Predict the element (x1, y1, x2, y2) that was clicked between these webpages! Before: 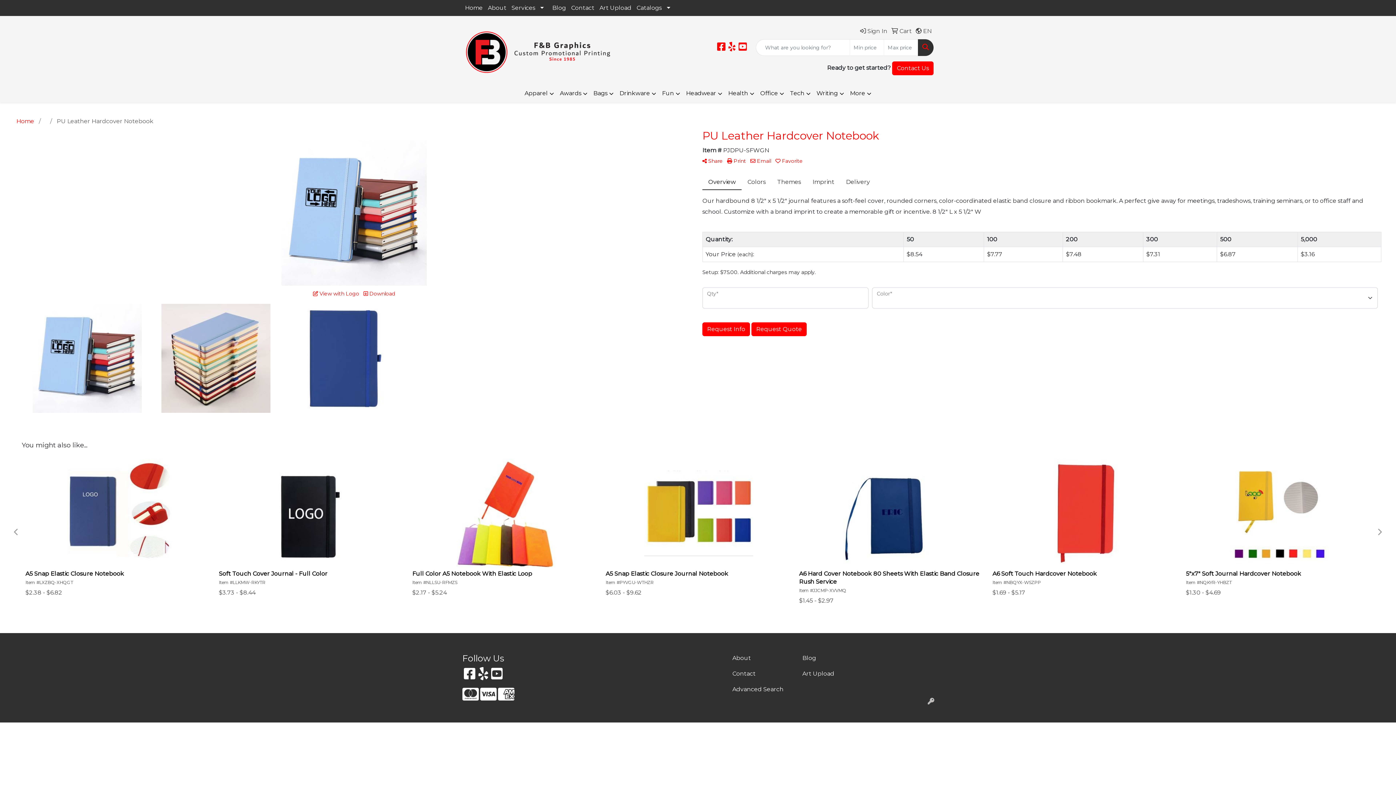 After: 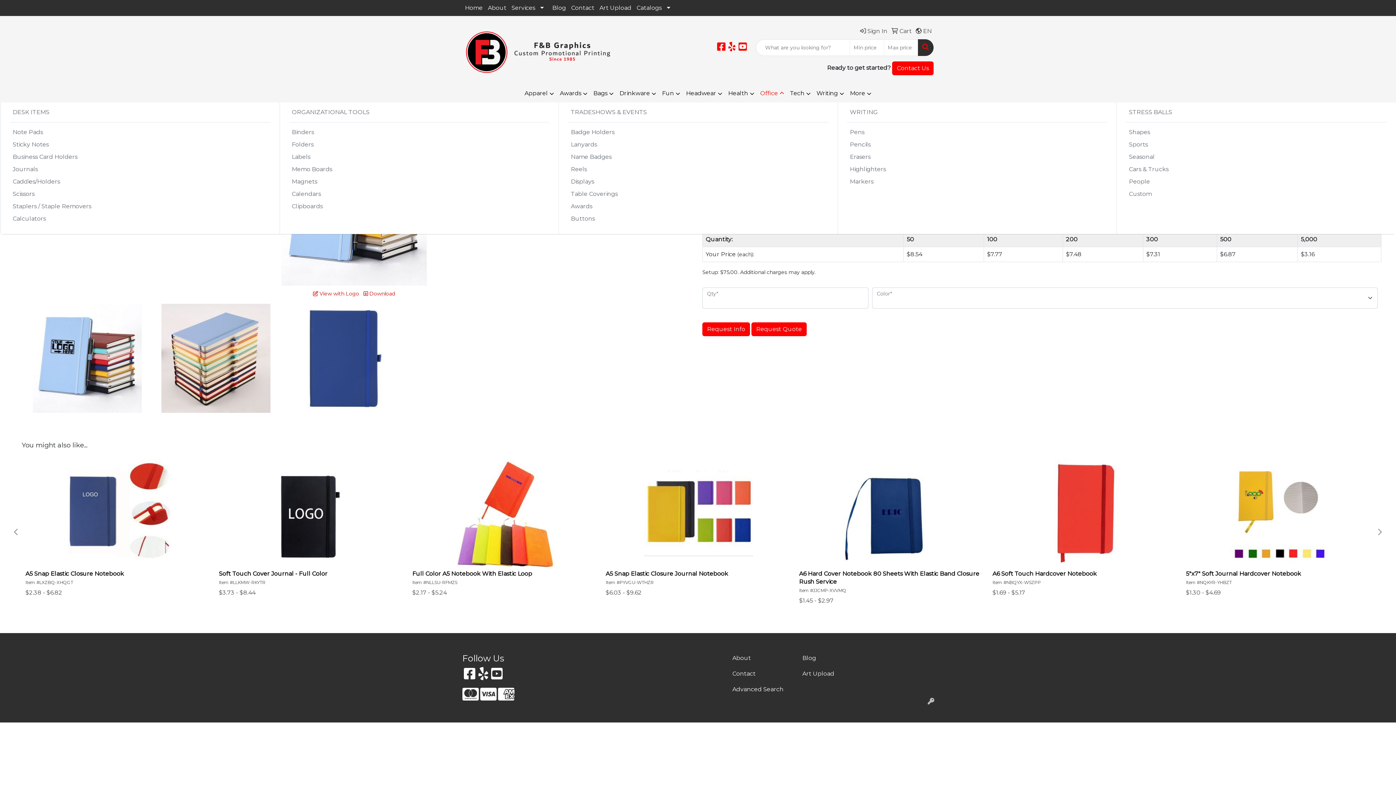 Action: label: Office bbox: (757, 84, 787, 102)